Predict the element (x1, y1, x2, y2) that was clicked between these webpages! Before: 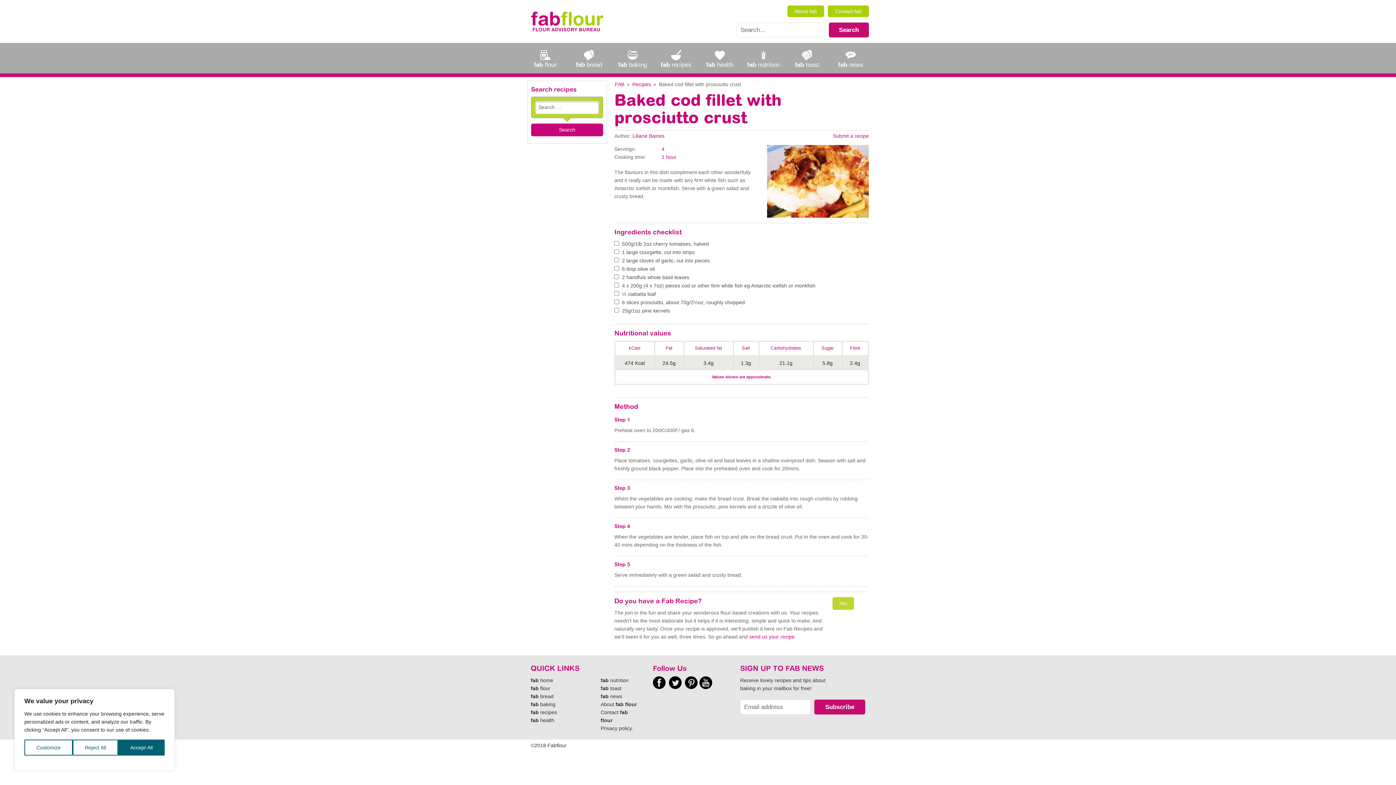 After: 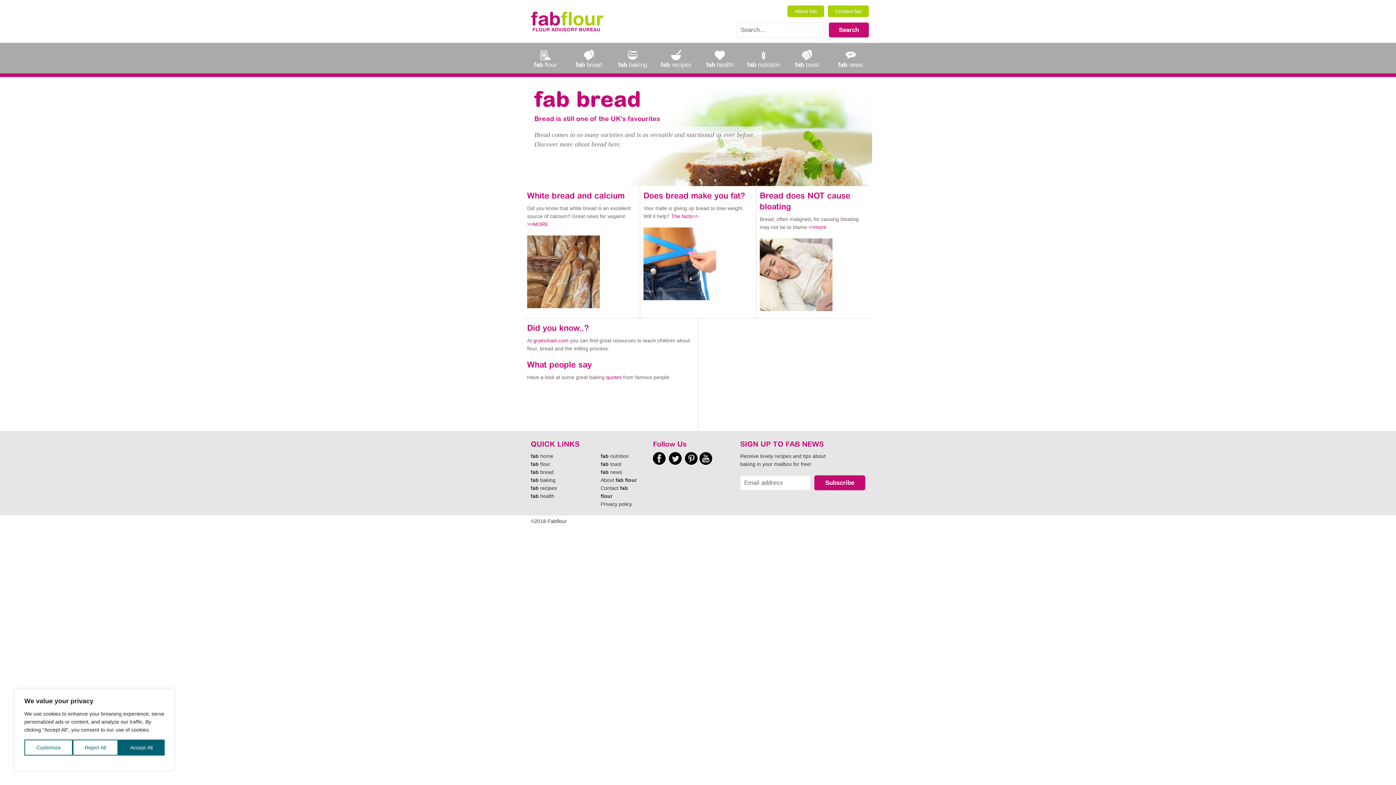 Action: label: fab bread bbox: (567, 42, 610, 73)